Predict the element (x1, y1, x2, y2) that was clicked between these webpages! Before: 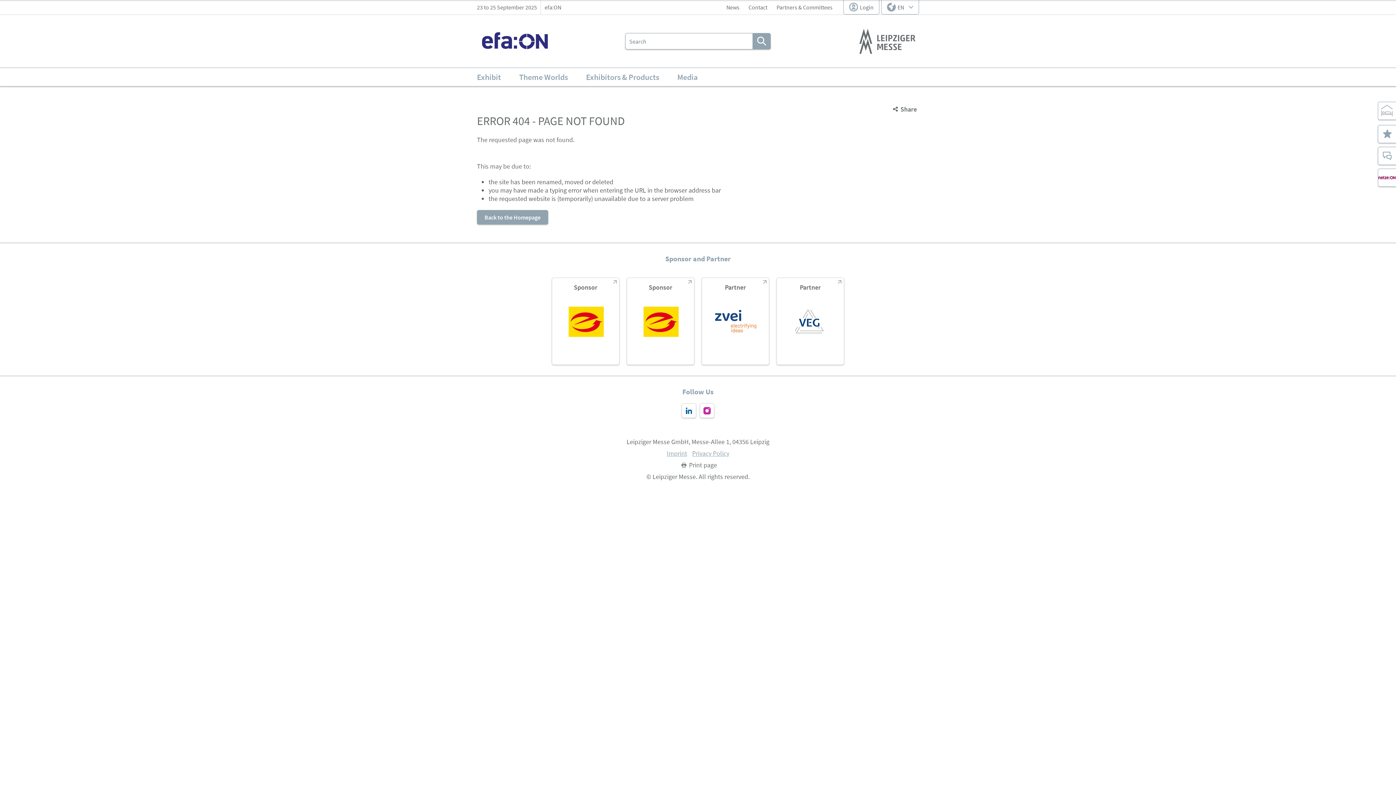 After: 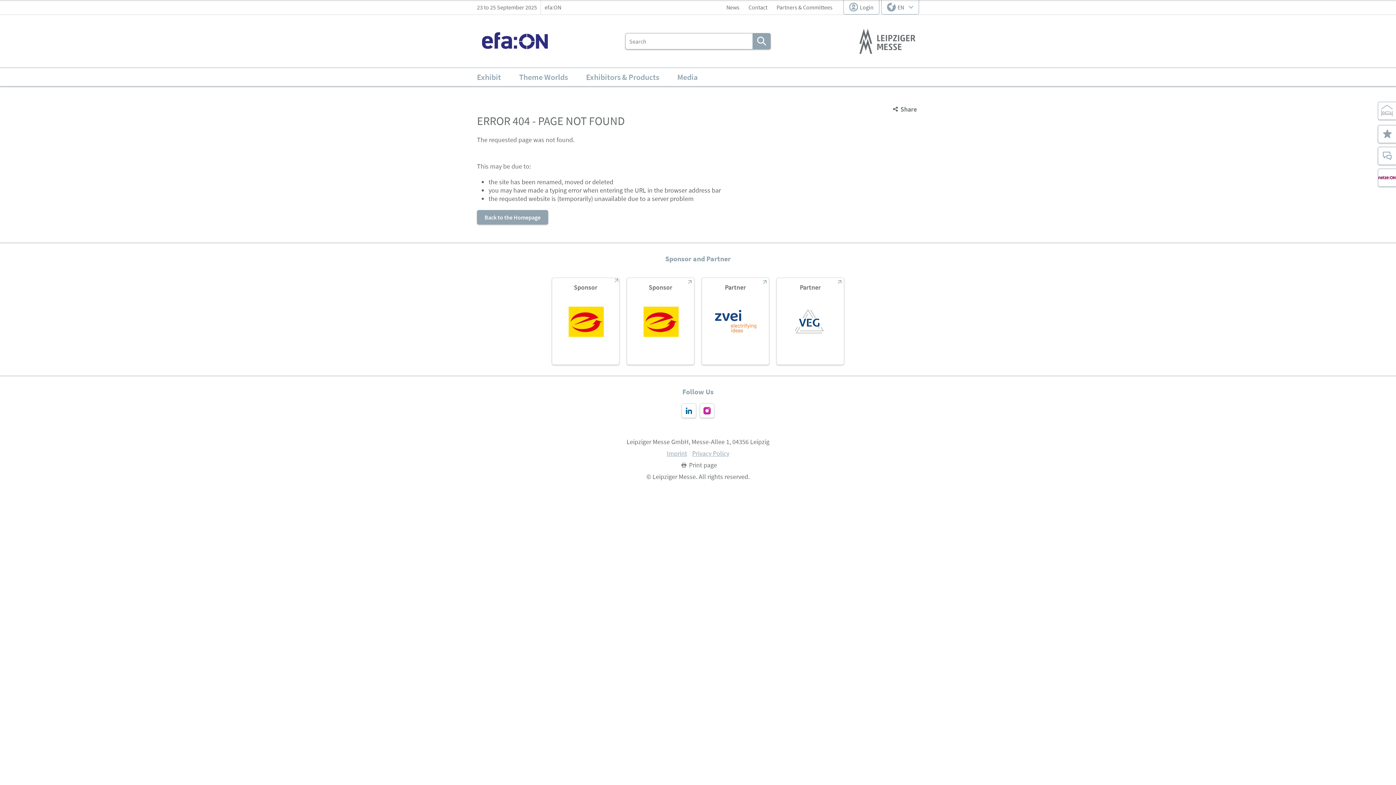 Action: label: https://www.elektro-sachsen-thueringen.de/ bbox: (552, 278, 619, 364)